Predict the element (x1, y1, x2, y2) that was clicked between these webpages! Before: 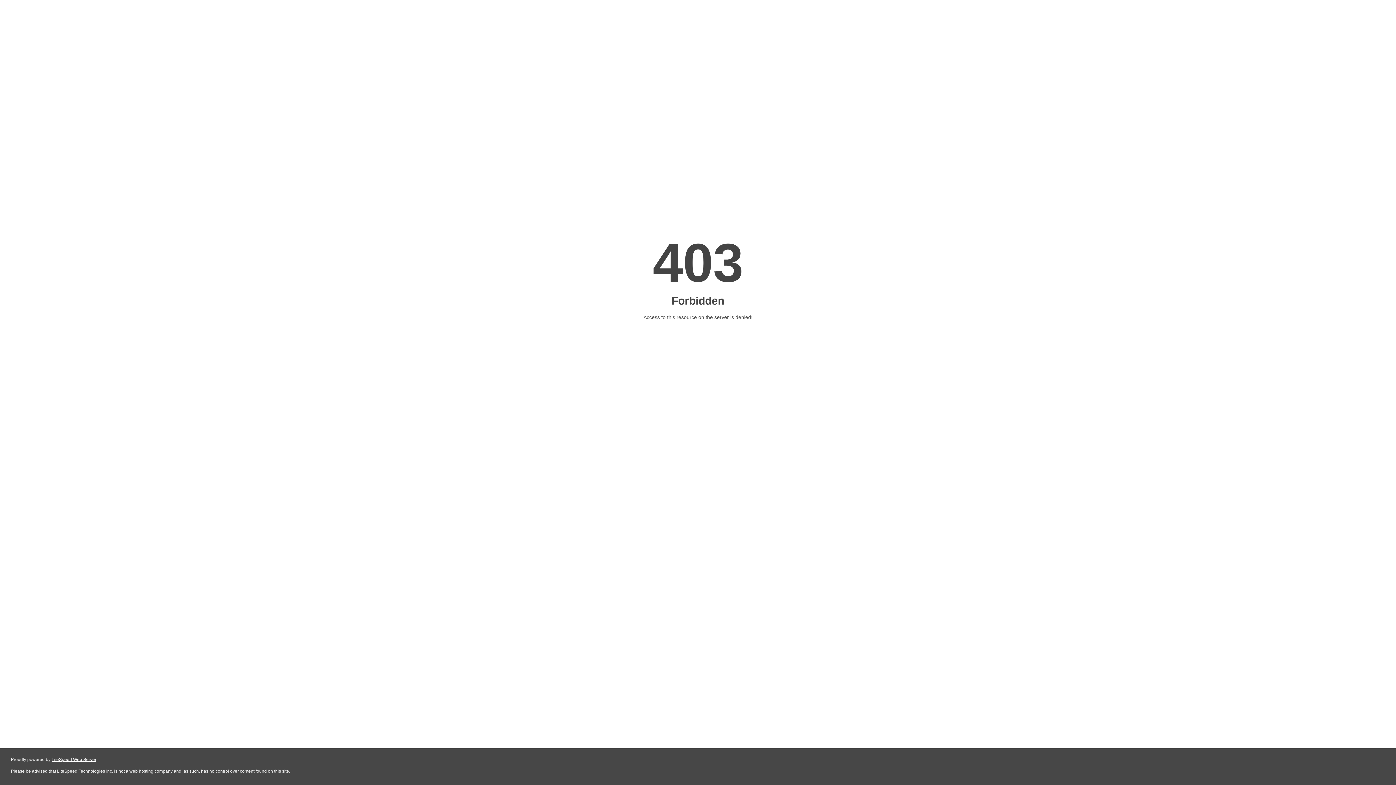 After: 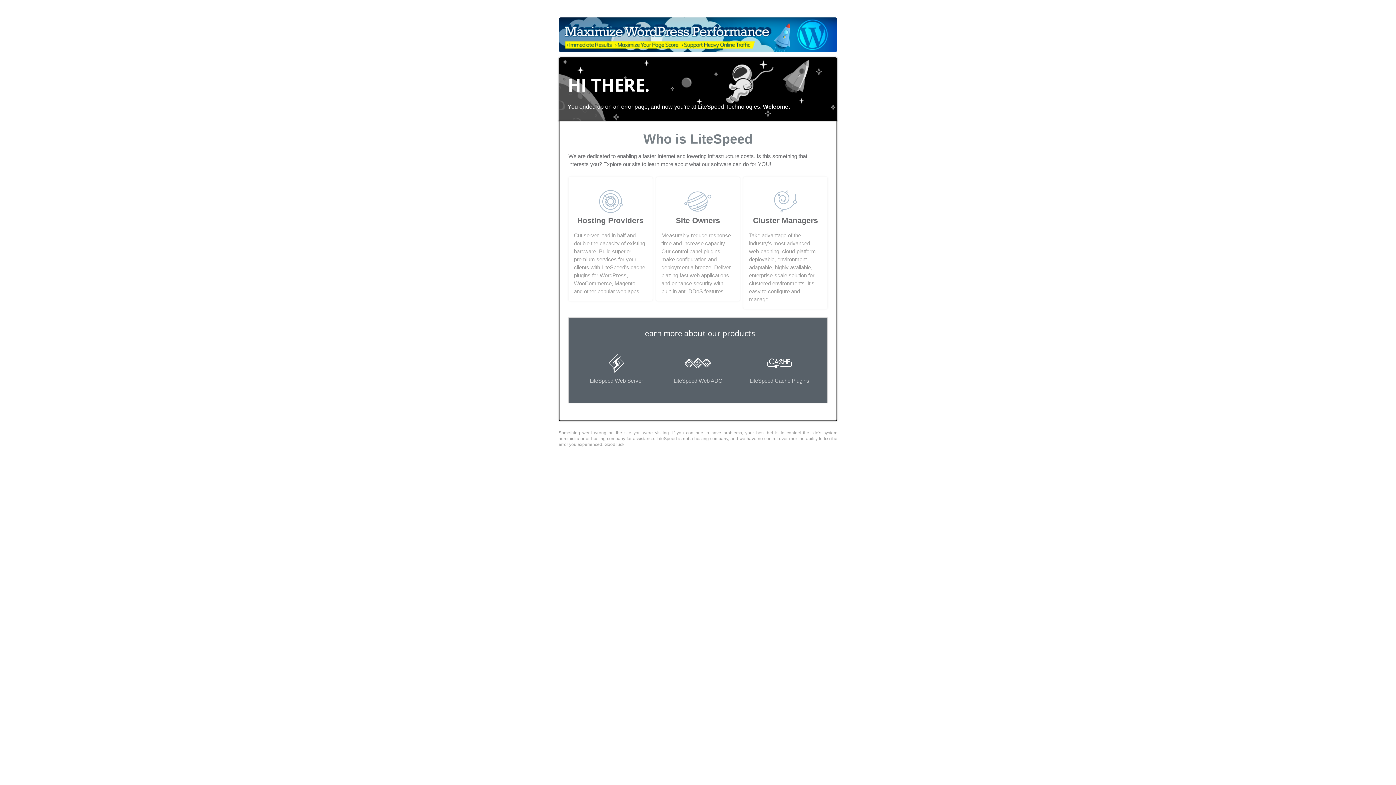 Action: label: LiteSpeed Web Server bbox: (51, 757, 96, 762)